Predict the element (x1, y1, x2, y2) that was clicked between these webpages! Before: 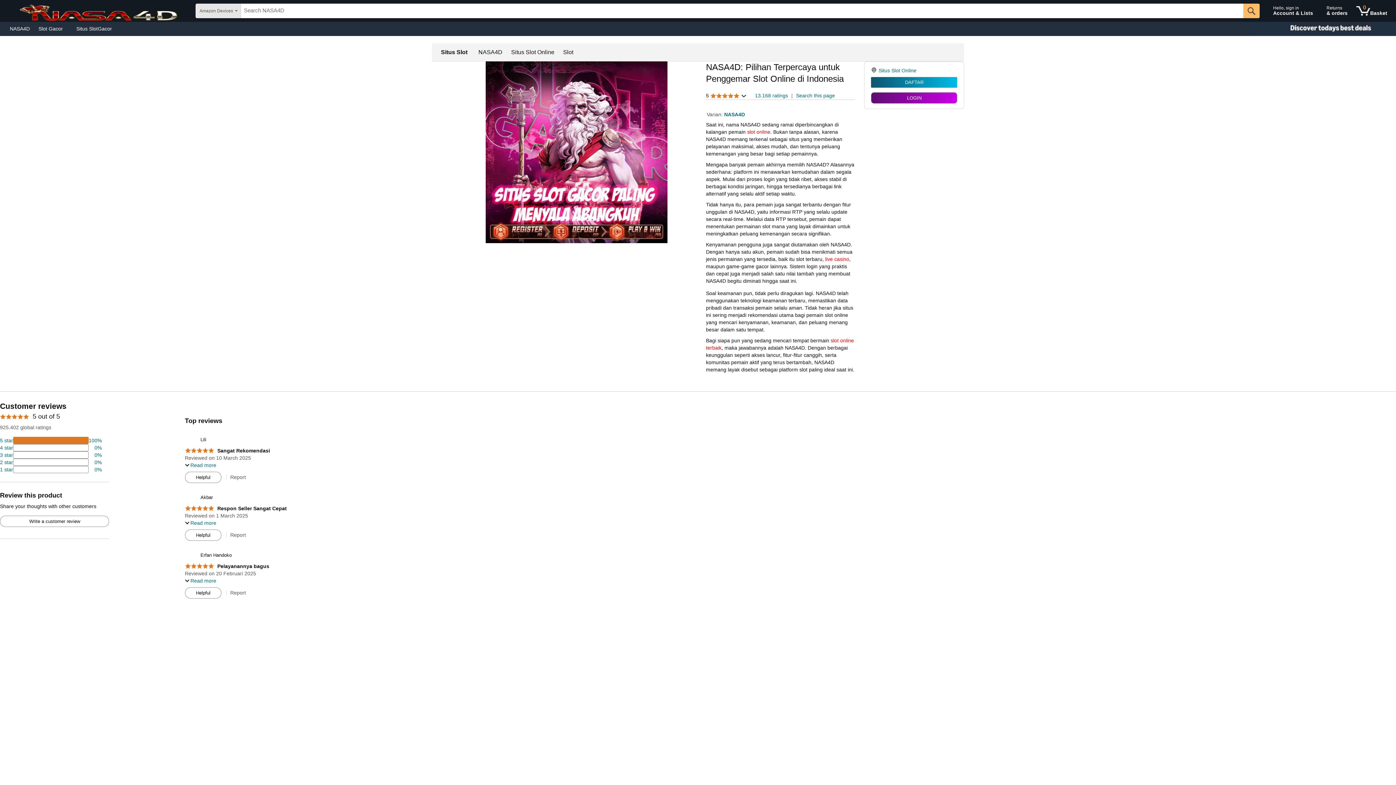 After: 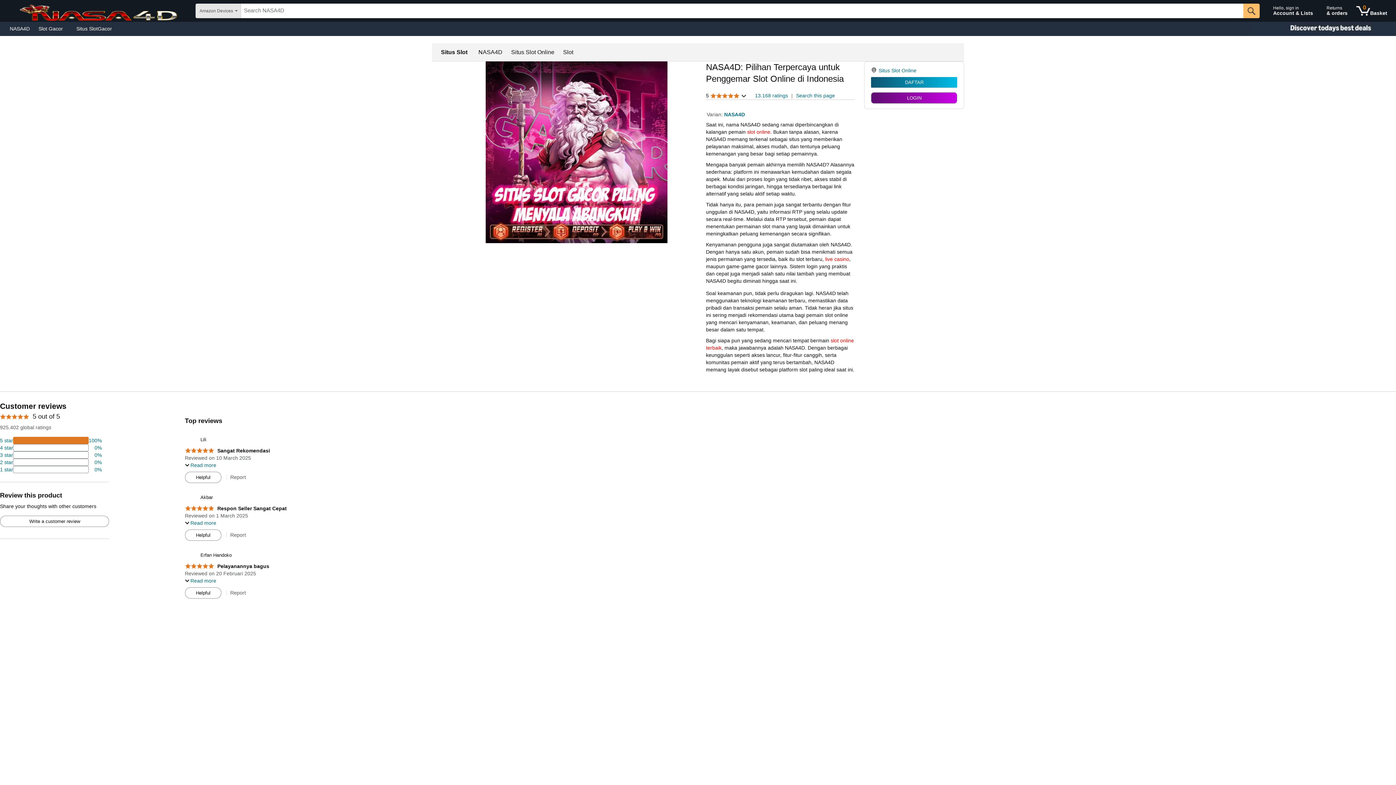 Action: label: 	Lili bbox: (184, 433, 206, 445)